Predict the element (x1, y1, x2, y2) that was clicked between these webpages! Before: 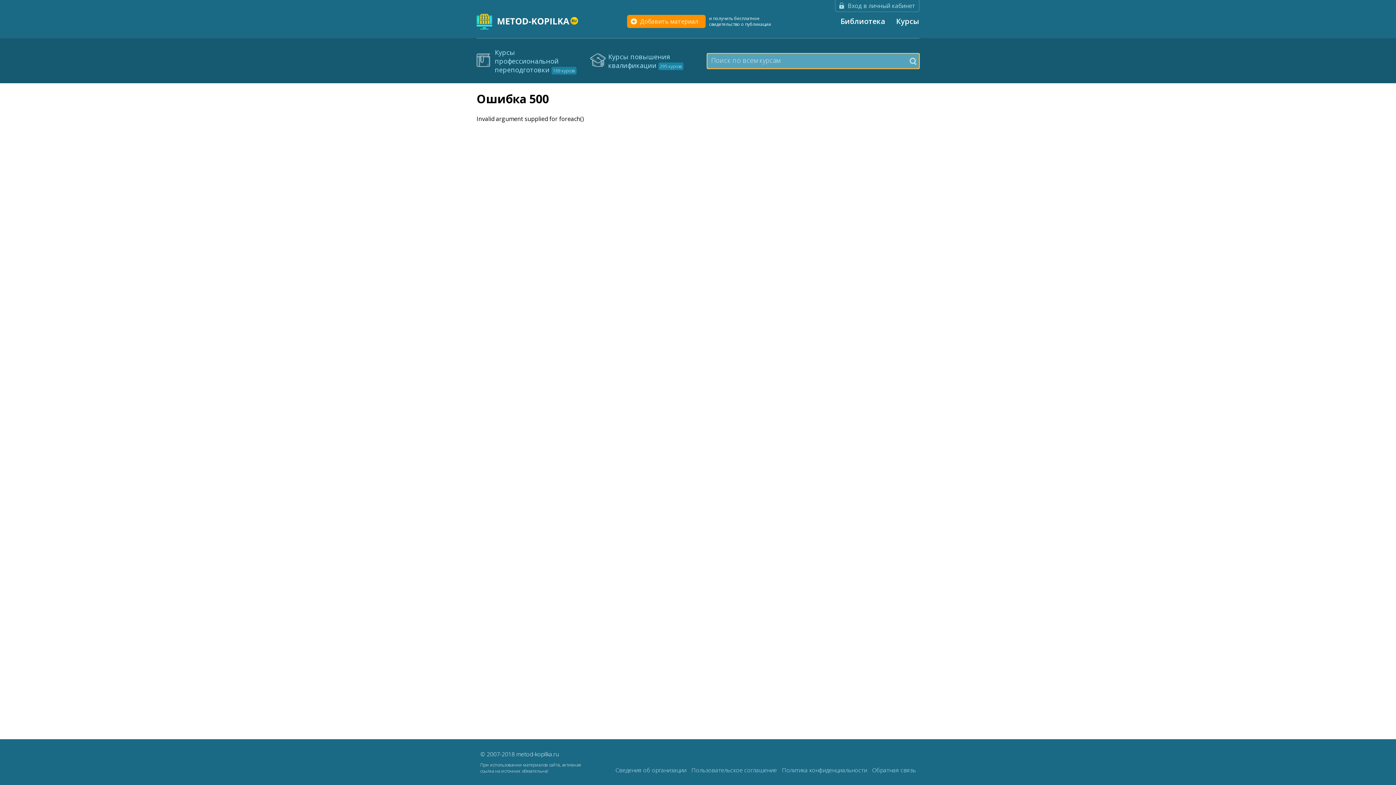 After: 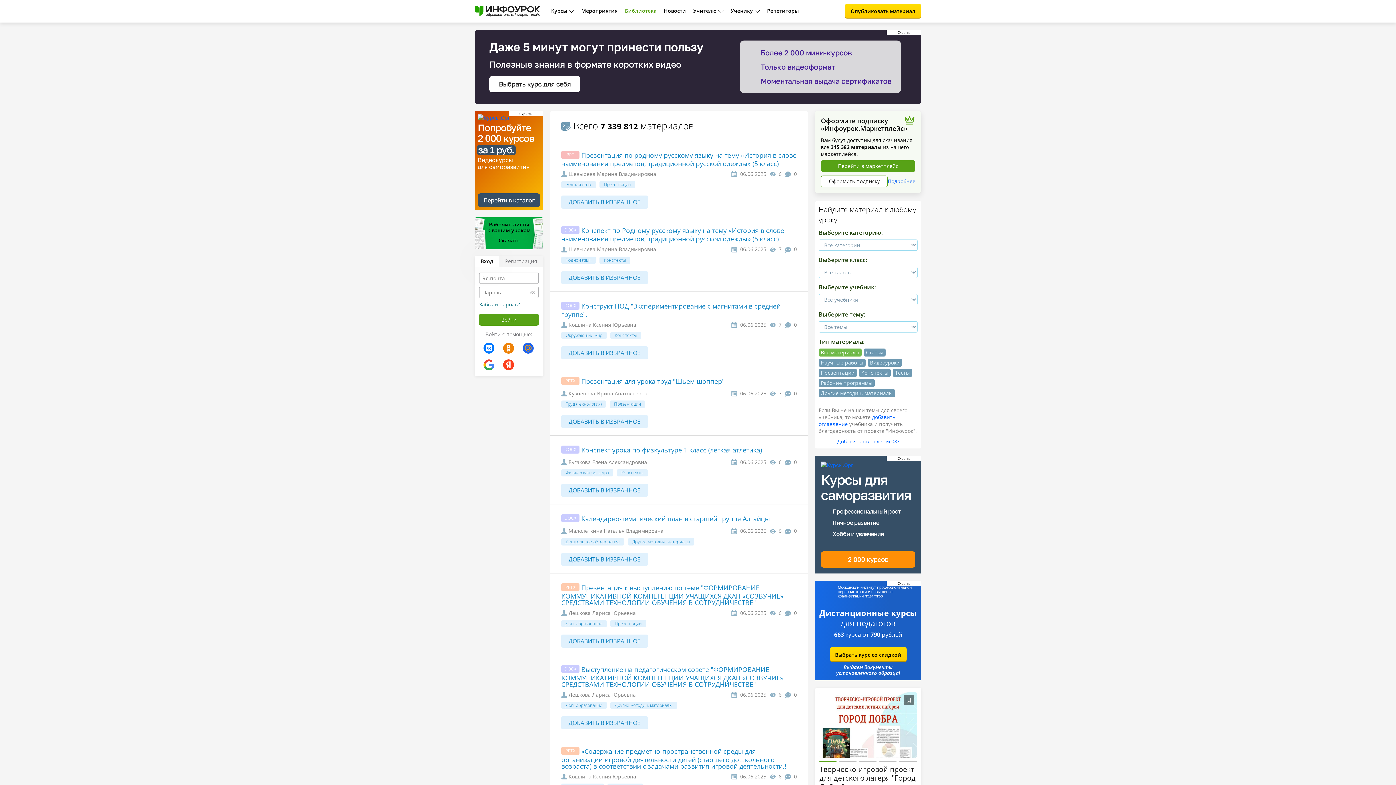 Action: bbox: (840, 16, 885, 26) label: Библиотека